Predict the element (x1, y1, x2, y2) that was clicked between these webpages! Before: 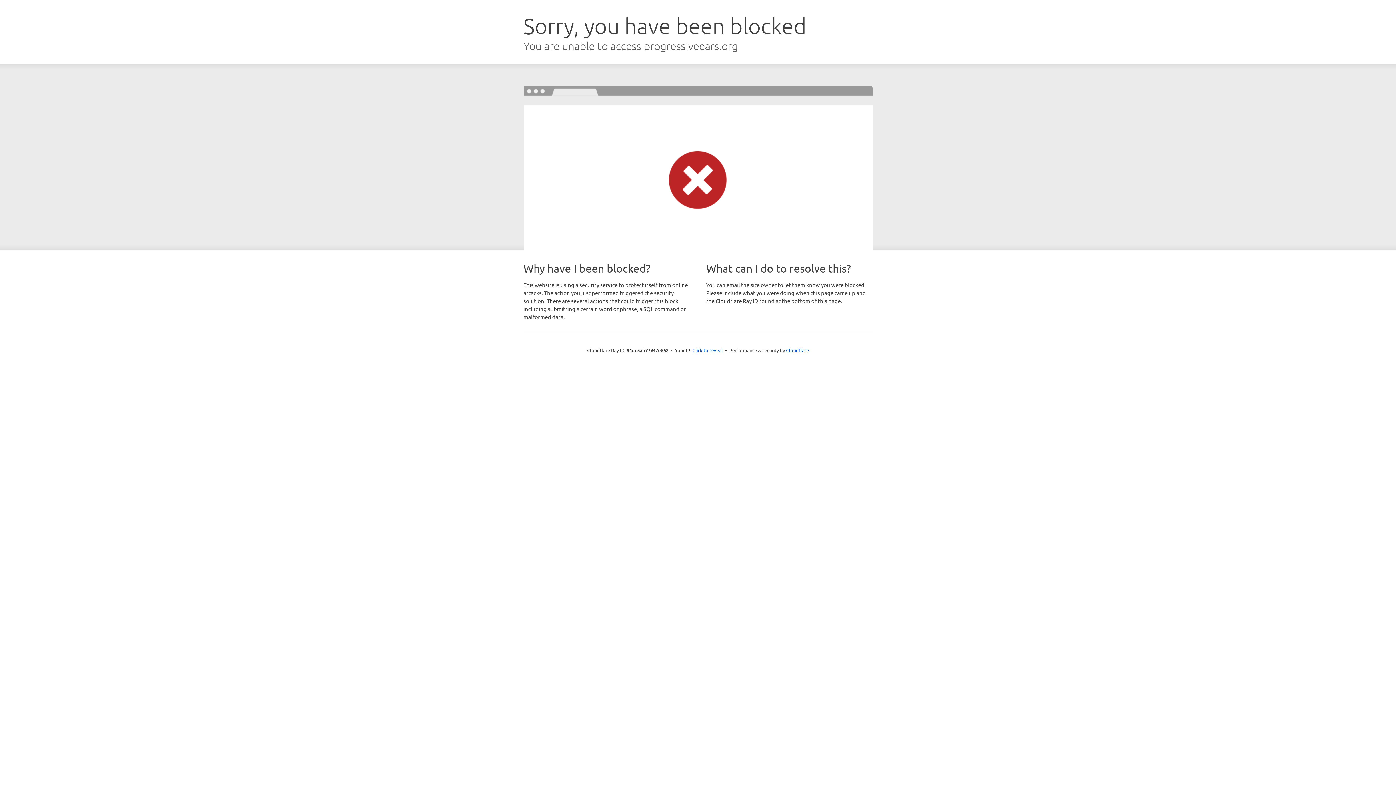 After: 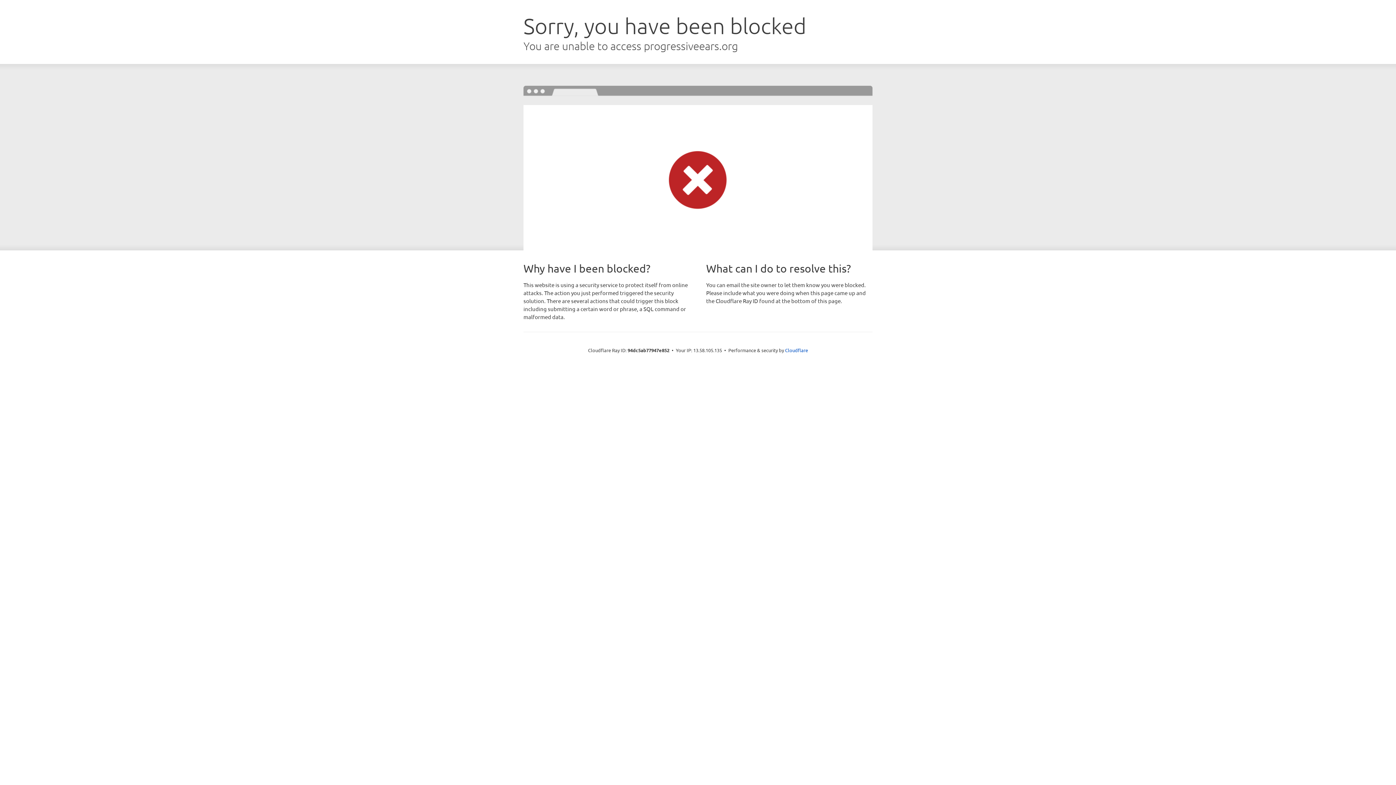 Action: bbox: (692, 346, 723, 353) label: Click to reveal